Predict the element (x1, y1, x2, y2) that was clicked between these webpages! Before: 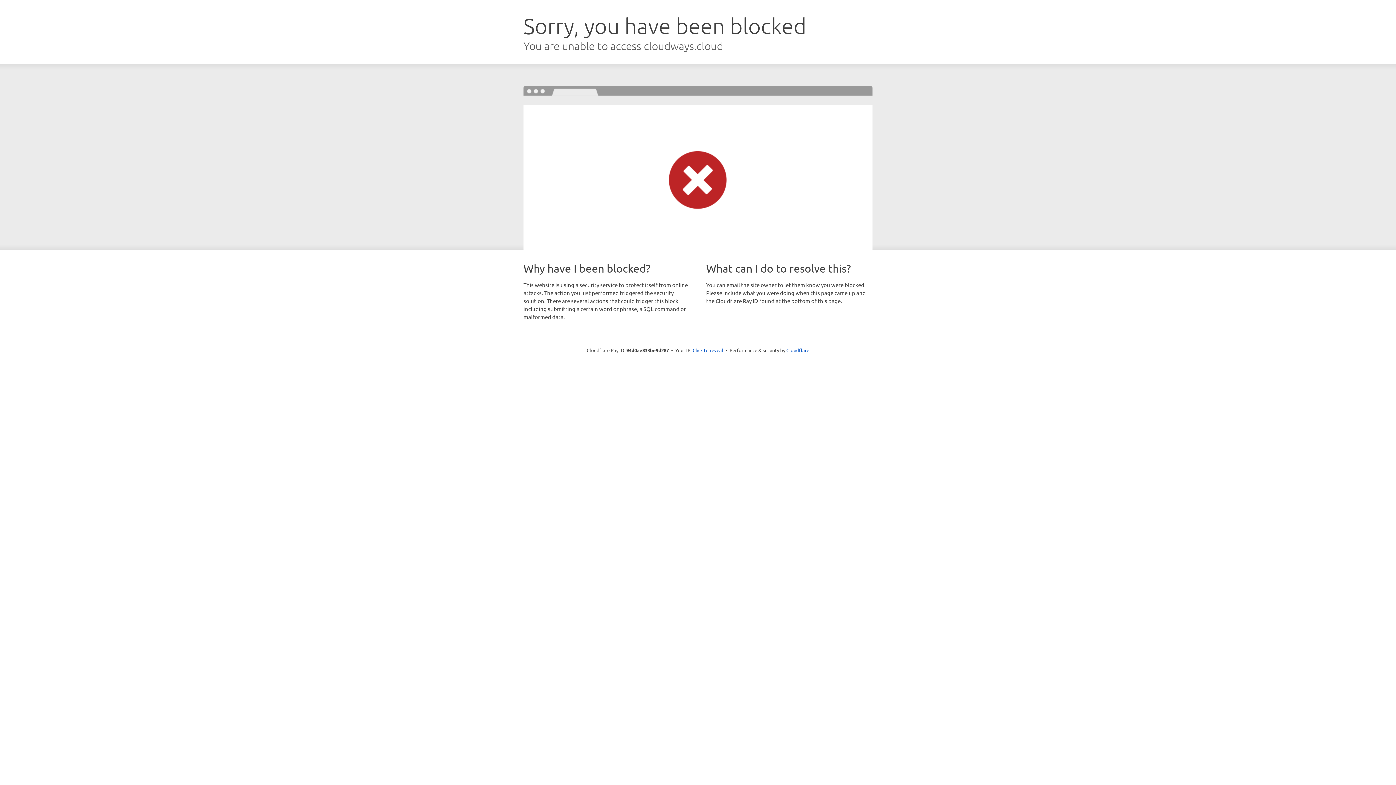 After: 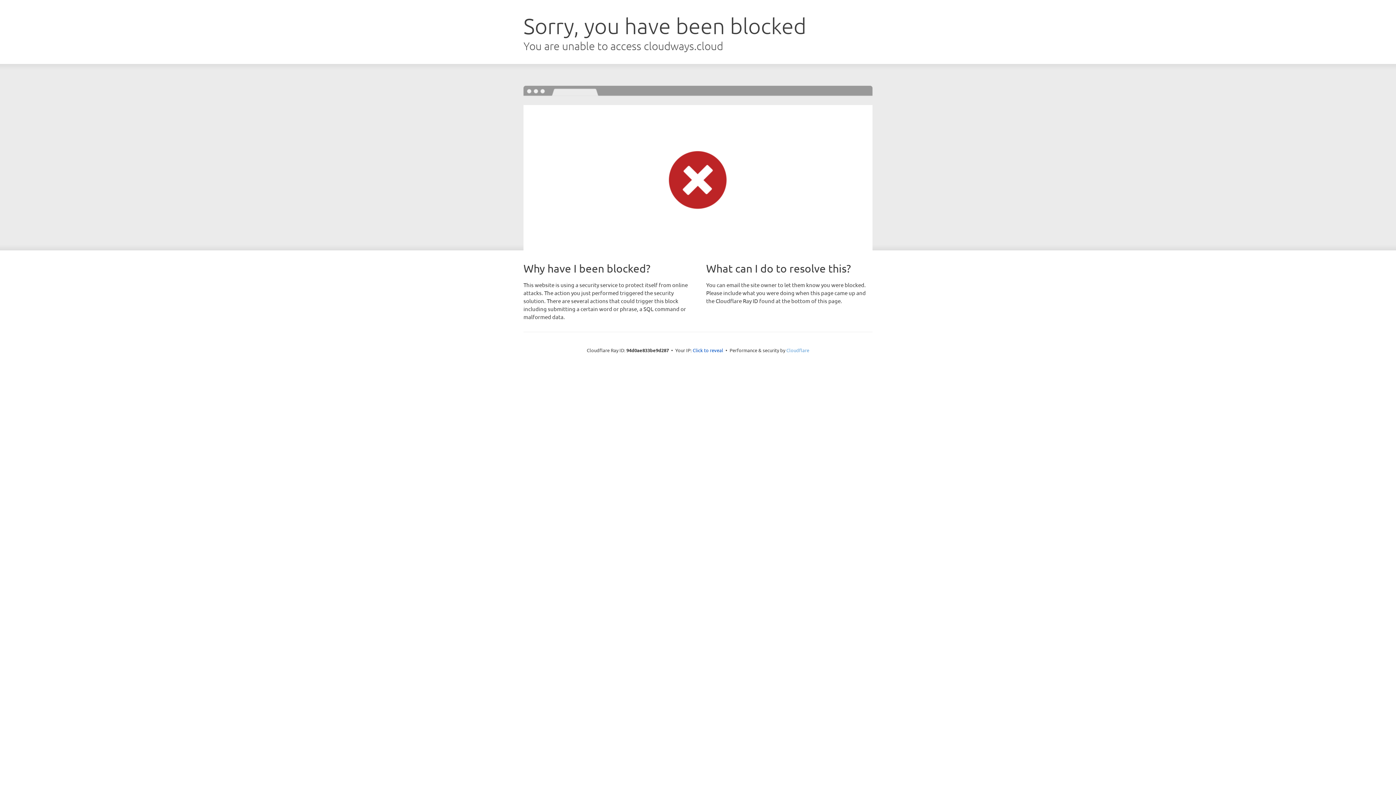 Action: bbox: (786, 347, 809, 353) label: Cloudflare